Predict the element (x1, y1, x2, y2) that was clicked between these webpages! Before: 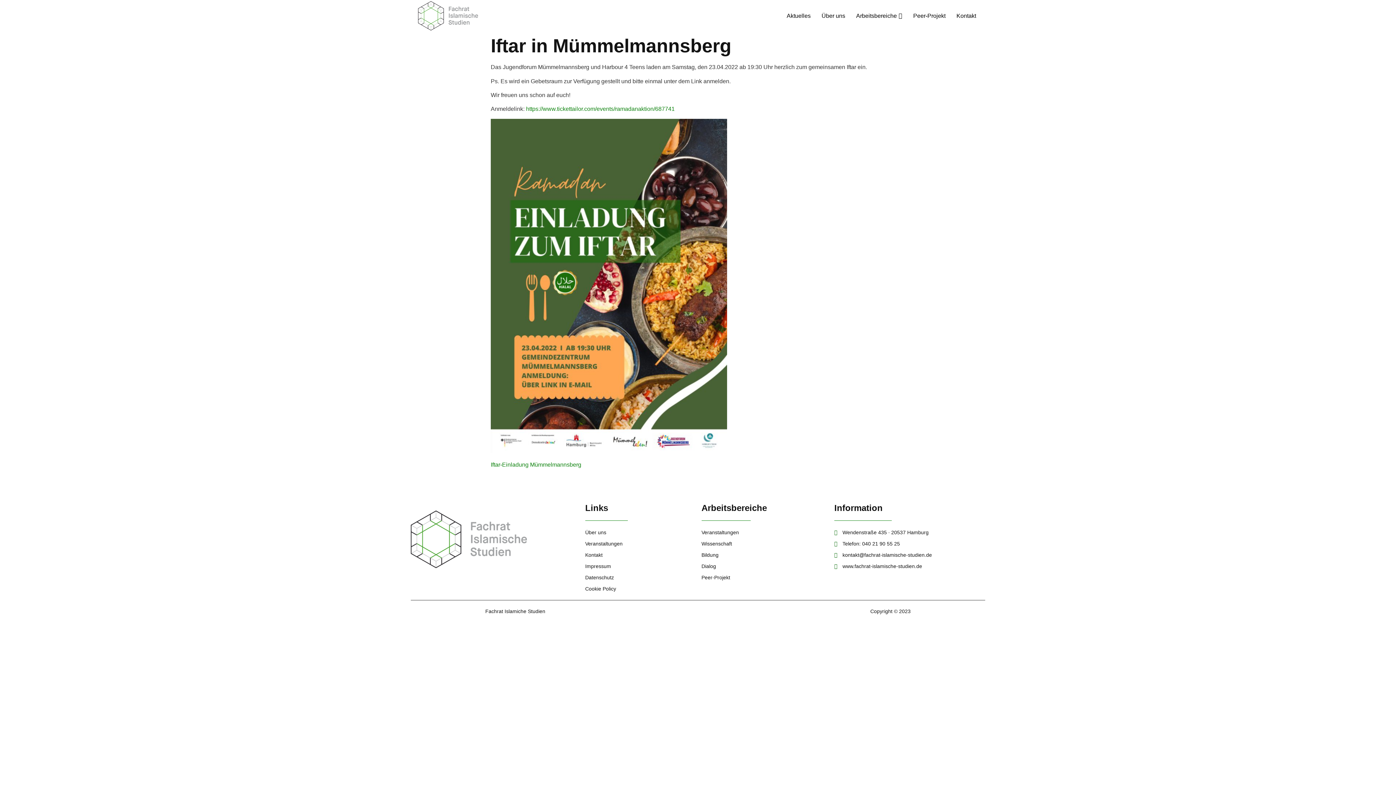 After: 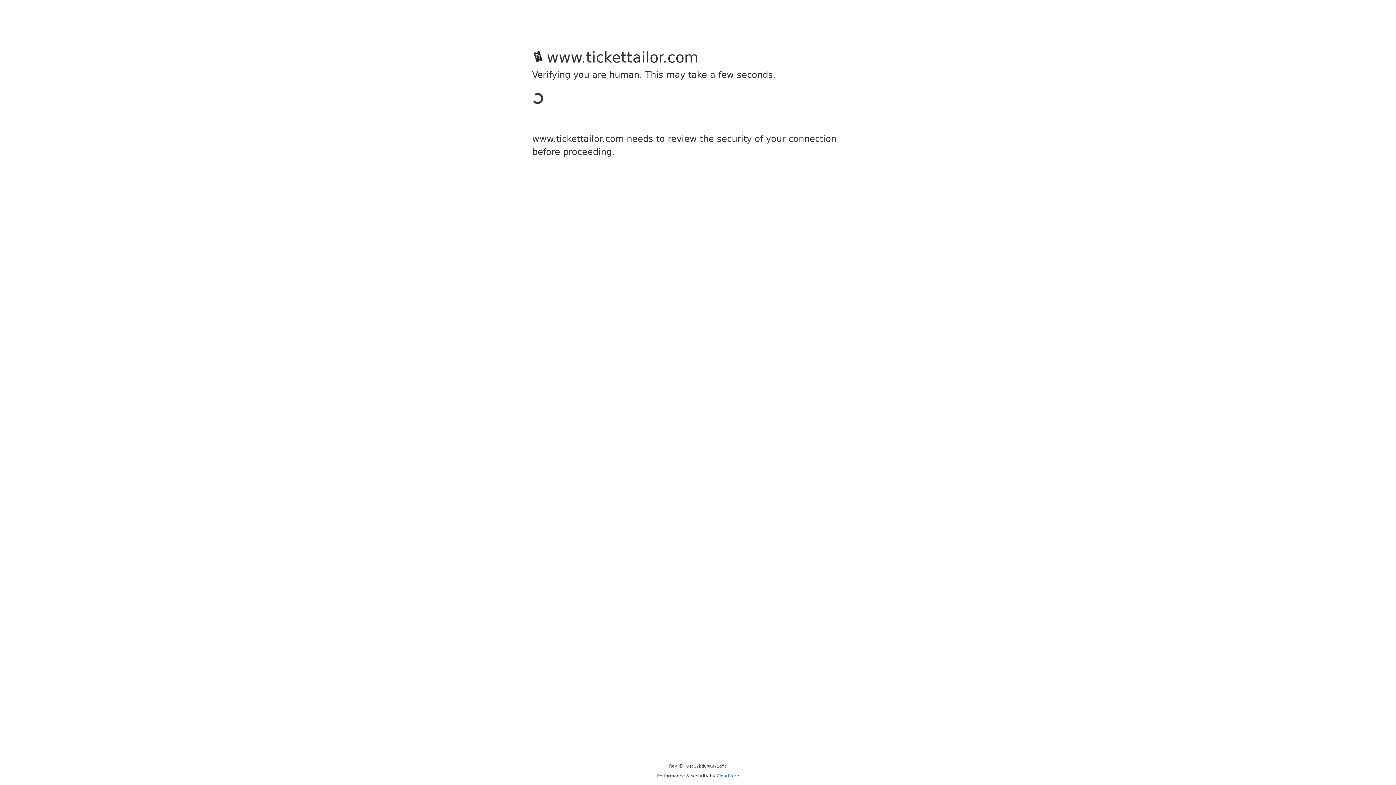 Action: label: https://www.tickettailor.com/events/ramadanaktion/687741 bbox: (526, 105, 674, 112)